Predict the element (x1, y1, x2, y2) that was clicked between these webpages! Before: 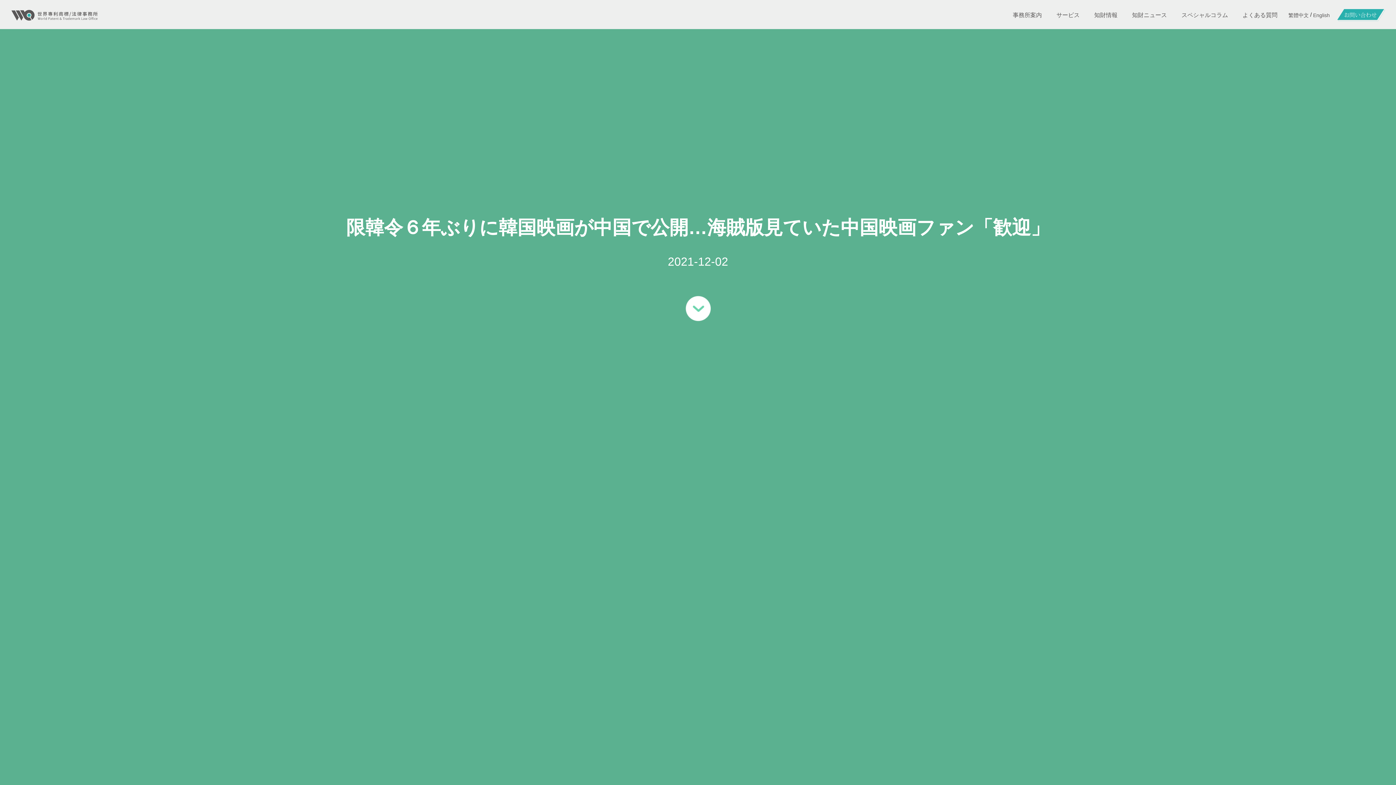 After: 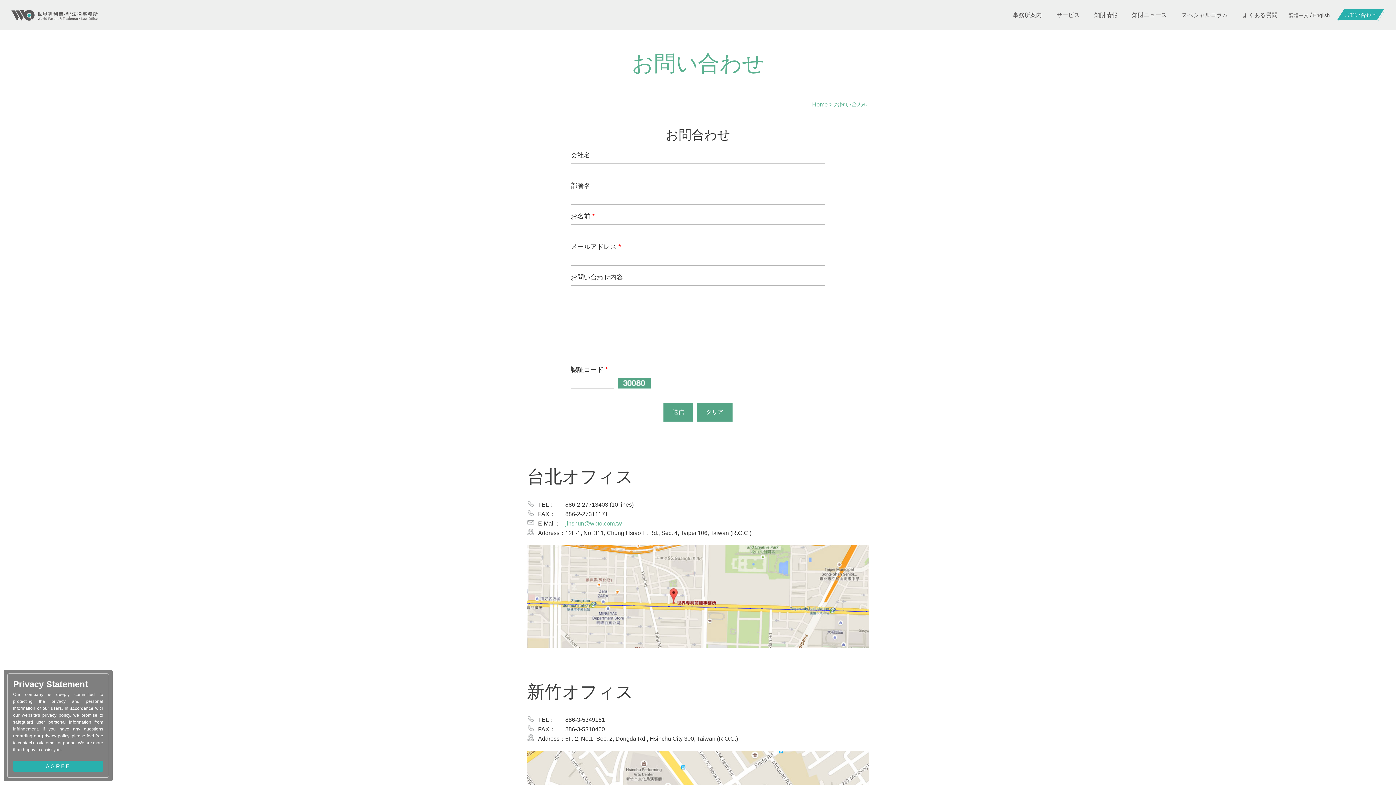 Action: bbox: (1337, 9, 1385, 21)